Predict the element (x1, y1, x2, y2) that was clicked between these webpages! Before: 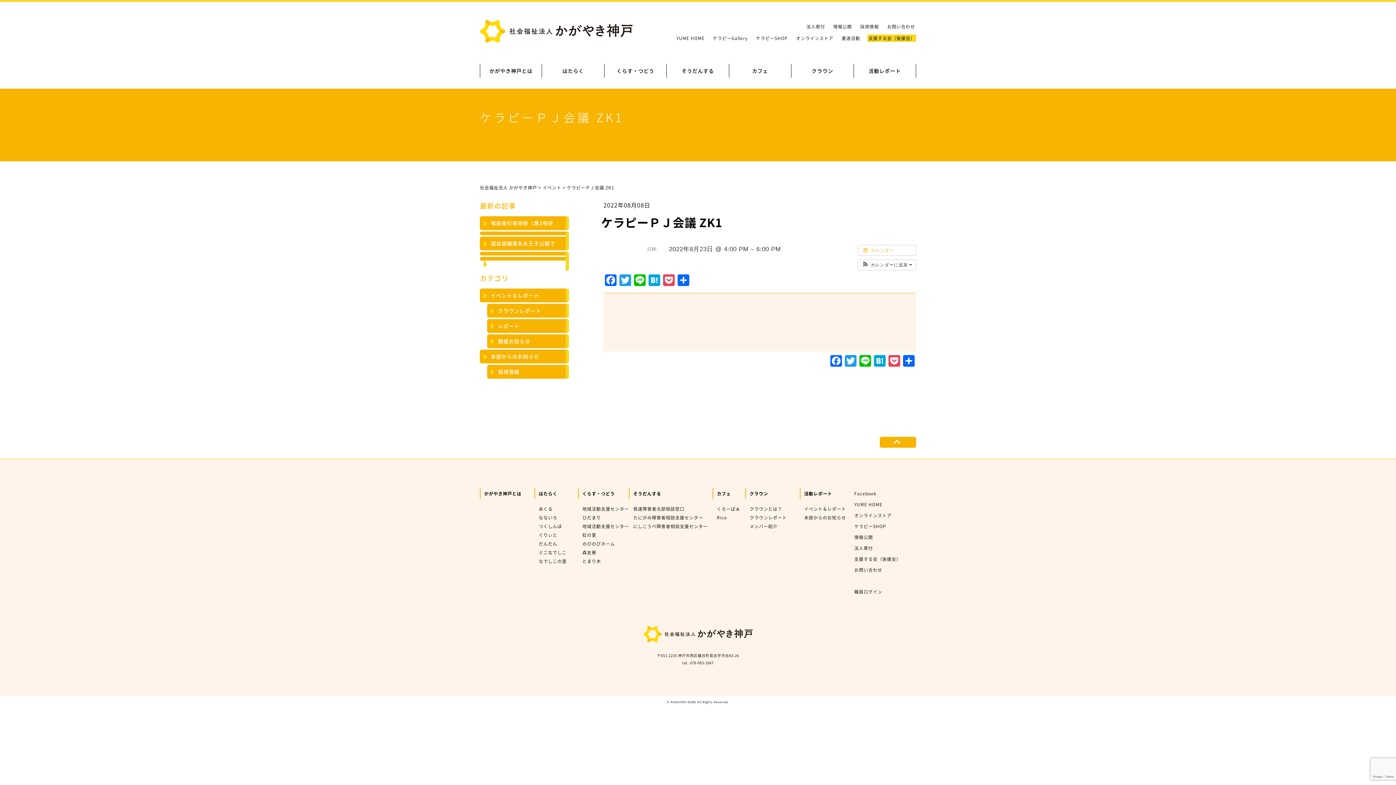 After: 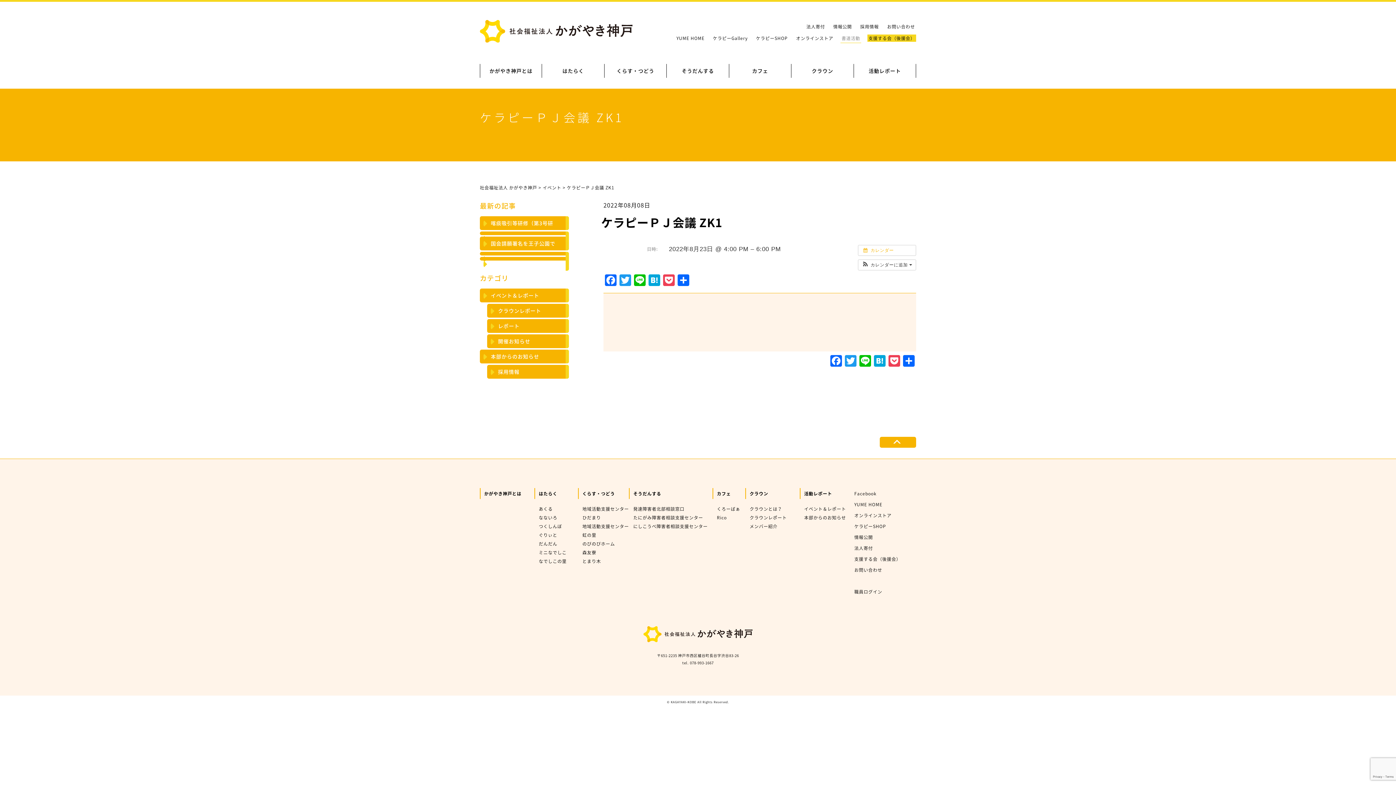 Action: bbox: (840, 34, 861, 41) label: 書道活動